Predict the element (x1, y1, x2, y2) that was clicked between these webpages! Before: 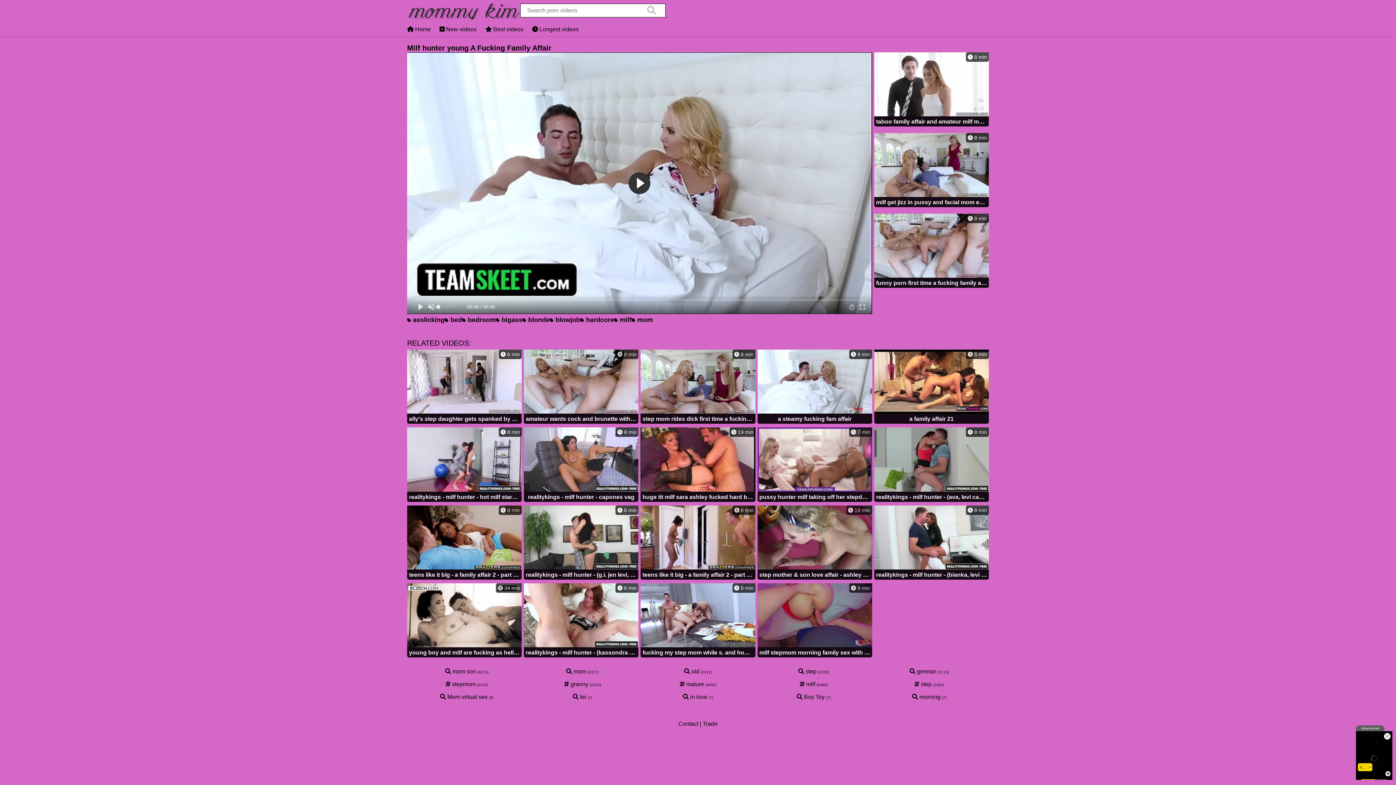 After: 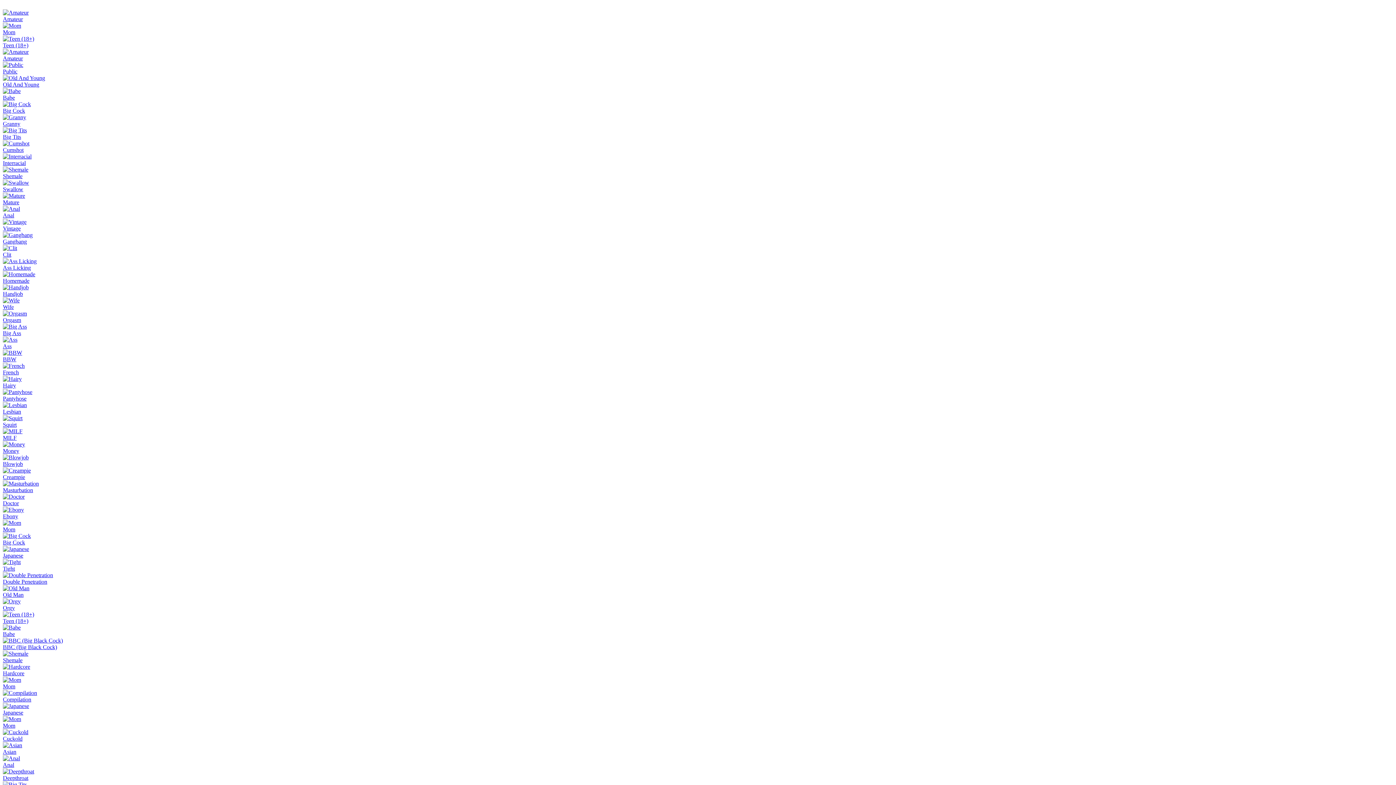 Action: bbox: (524, 583, 638, 659) label:  8 min
realitykings - milf hunter - (kassondra raine, levi cash) - clit closeup